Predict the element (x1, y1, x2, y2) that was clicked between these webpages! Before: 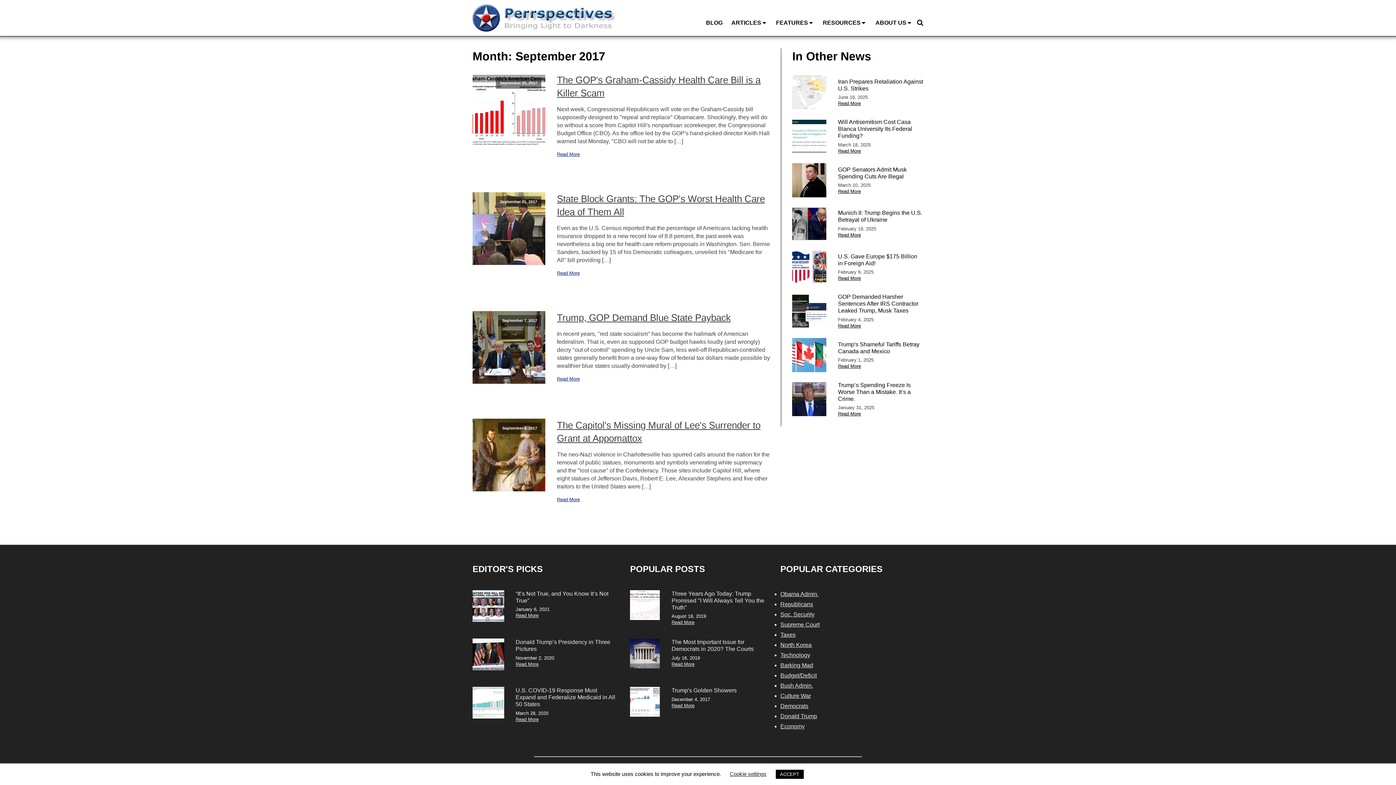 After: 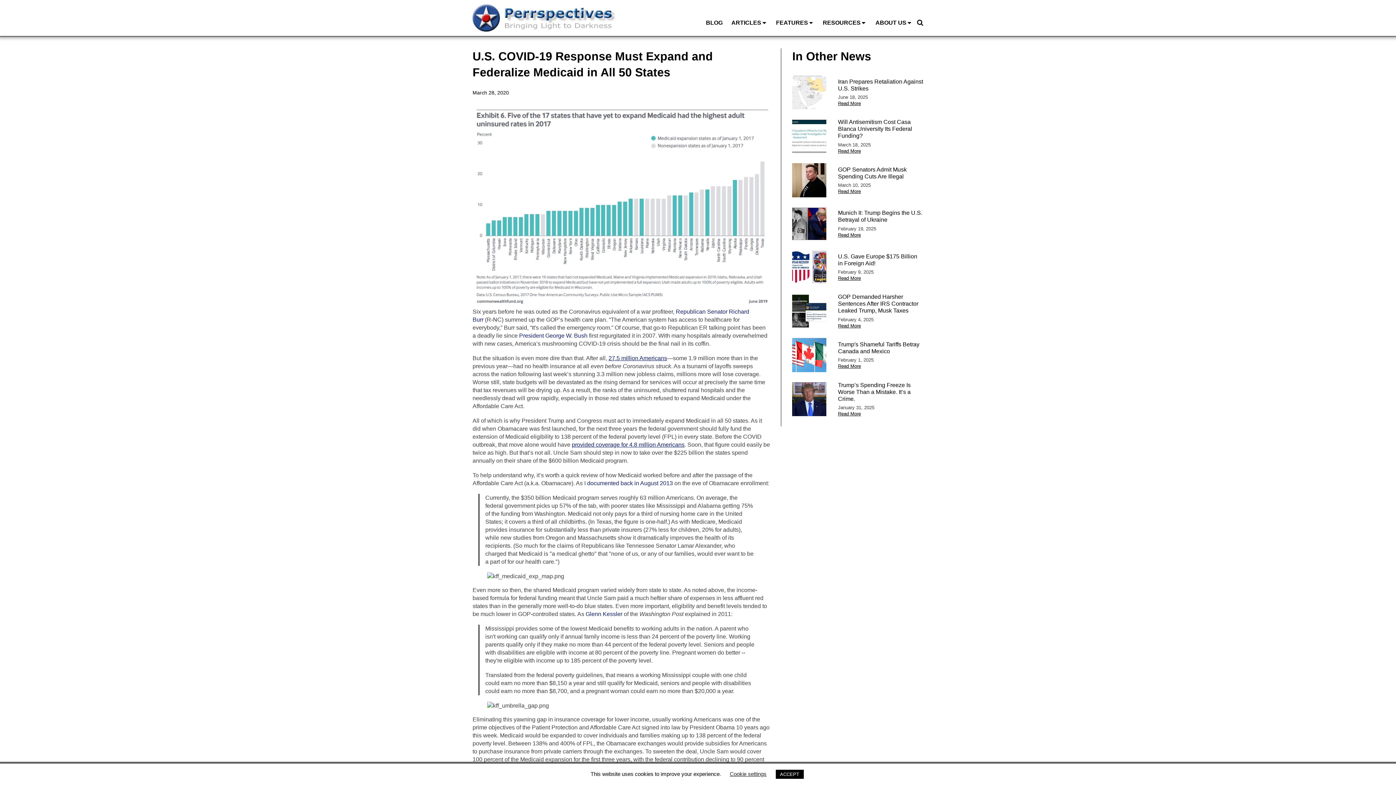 Action: bbox: (472, 687, 504, 734)